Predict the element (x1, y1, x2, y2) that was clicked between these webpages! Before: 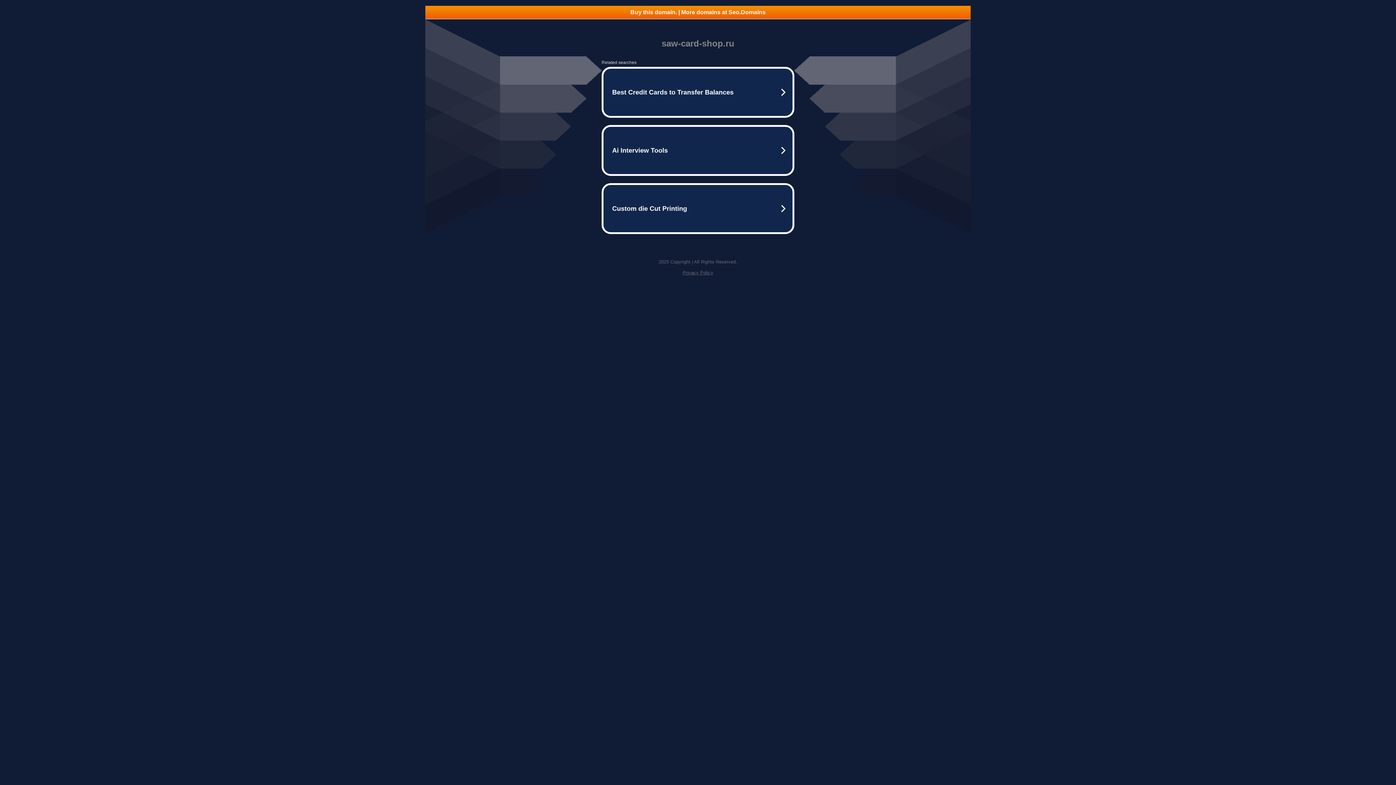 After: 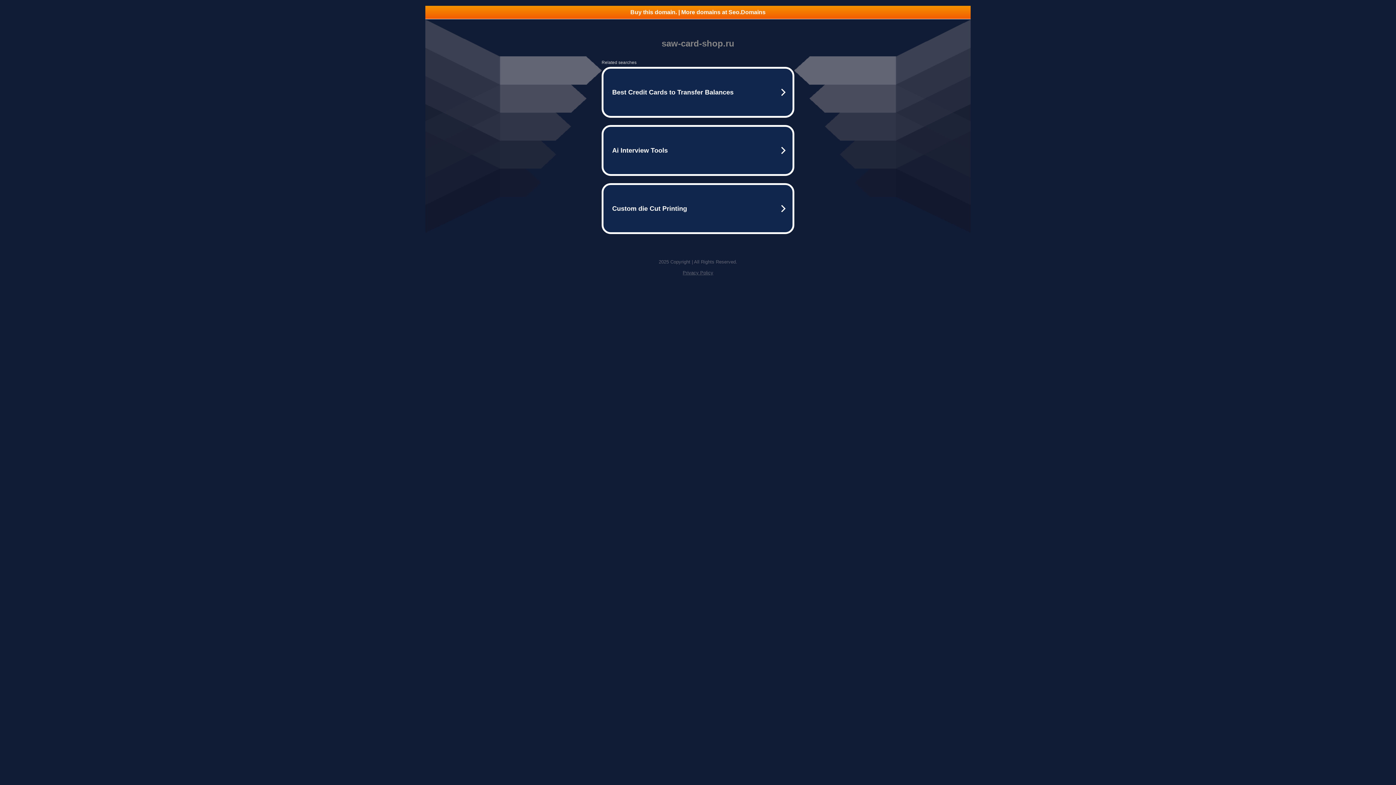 Action: bbox: (682, 270, 713, 275) label: Privacy Policy